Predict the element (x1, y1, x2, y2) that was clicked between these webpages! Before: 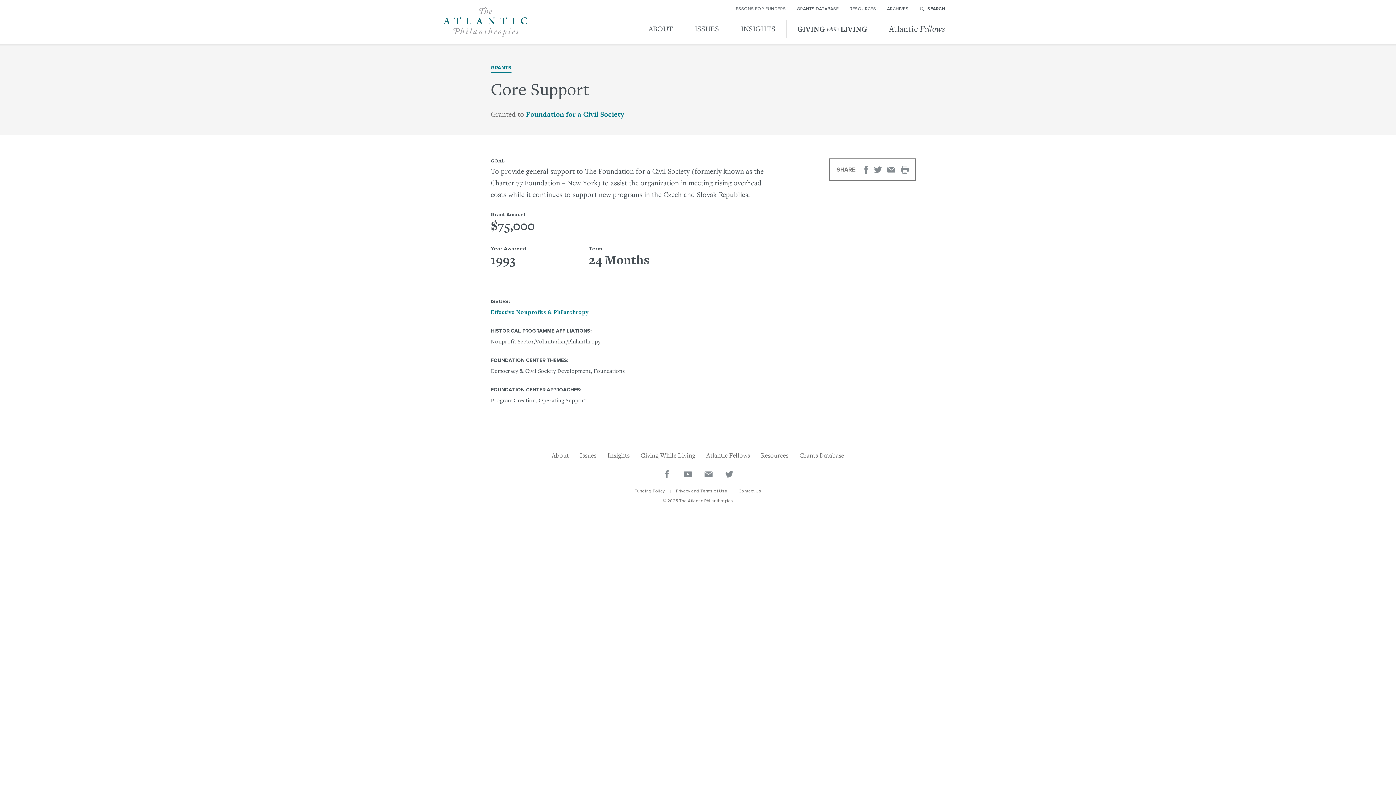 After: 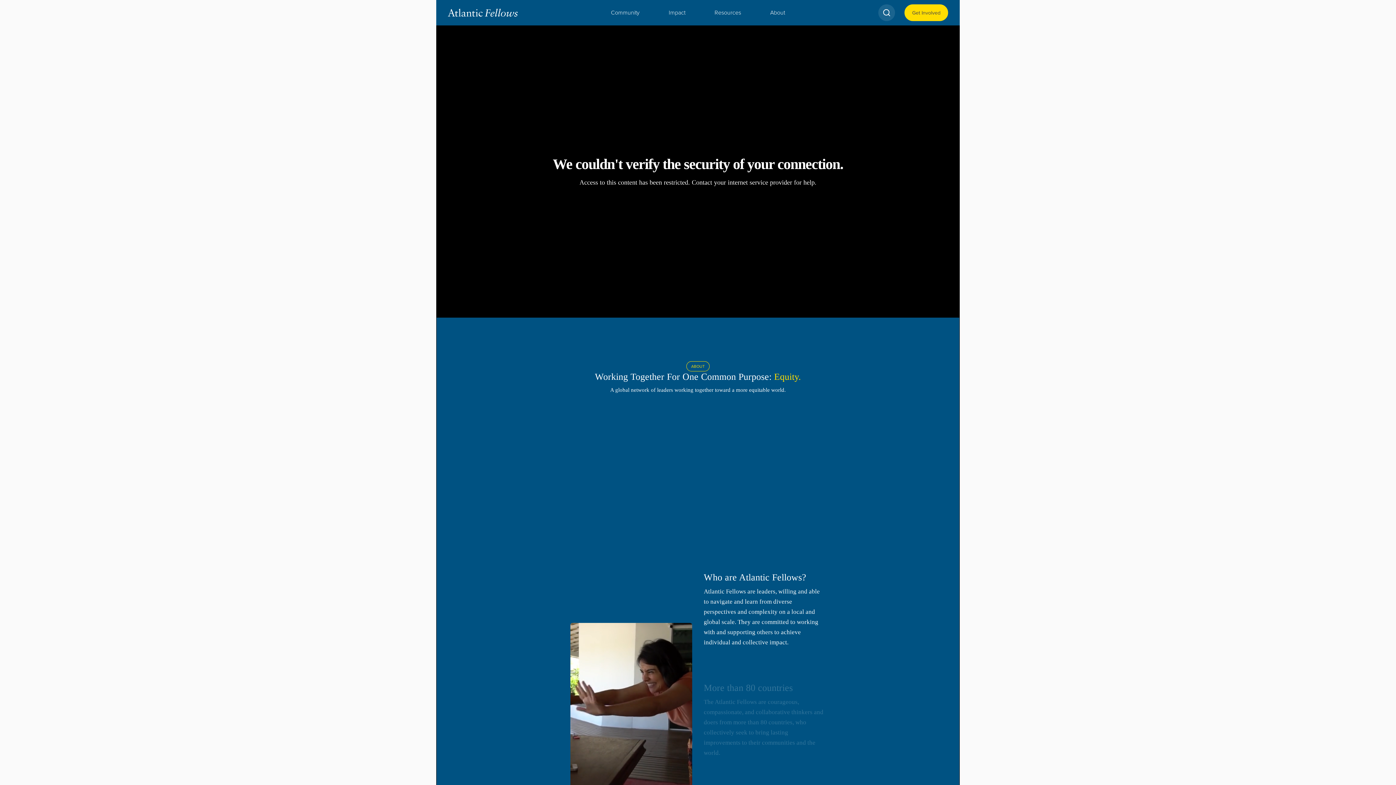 Action: bbox: (706, 453, 750, 459) label: Atlantic Fellows